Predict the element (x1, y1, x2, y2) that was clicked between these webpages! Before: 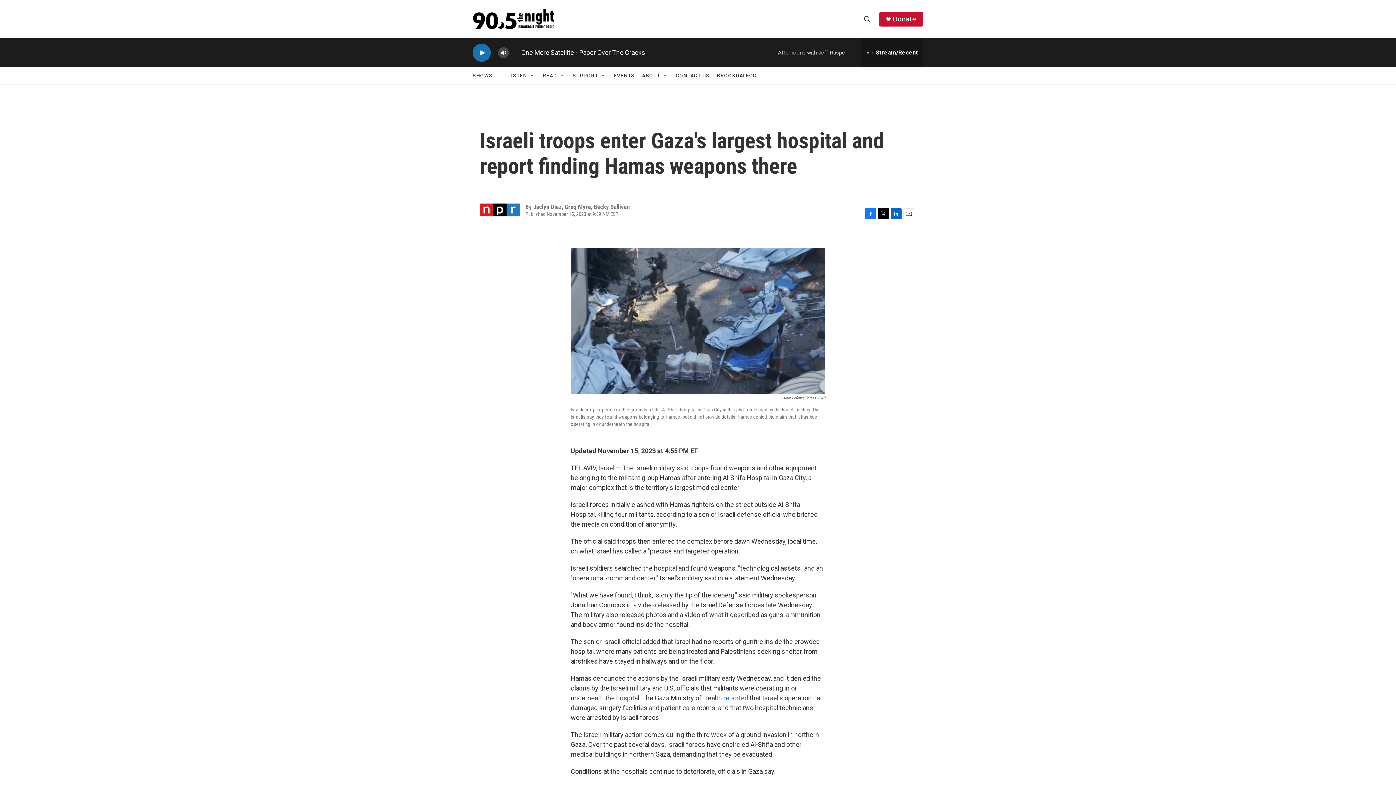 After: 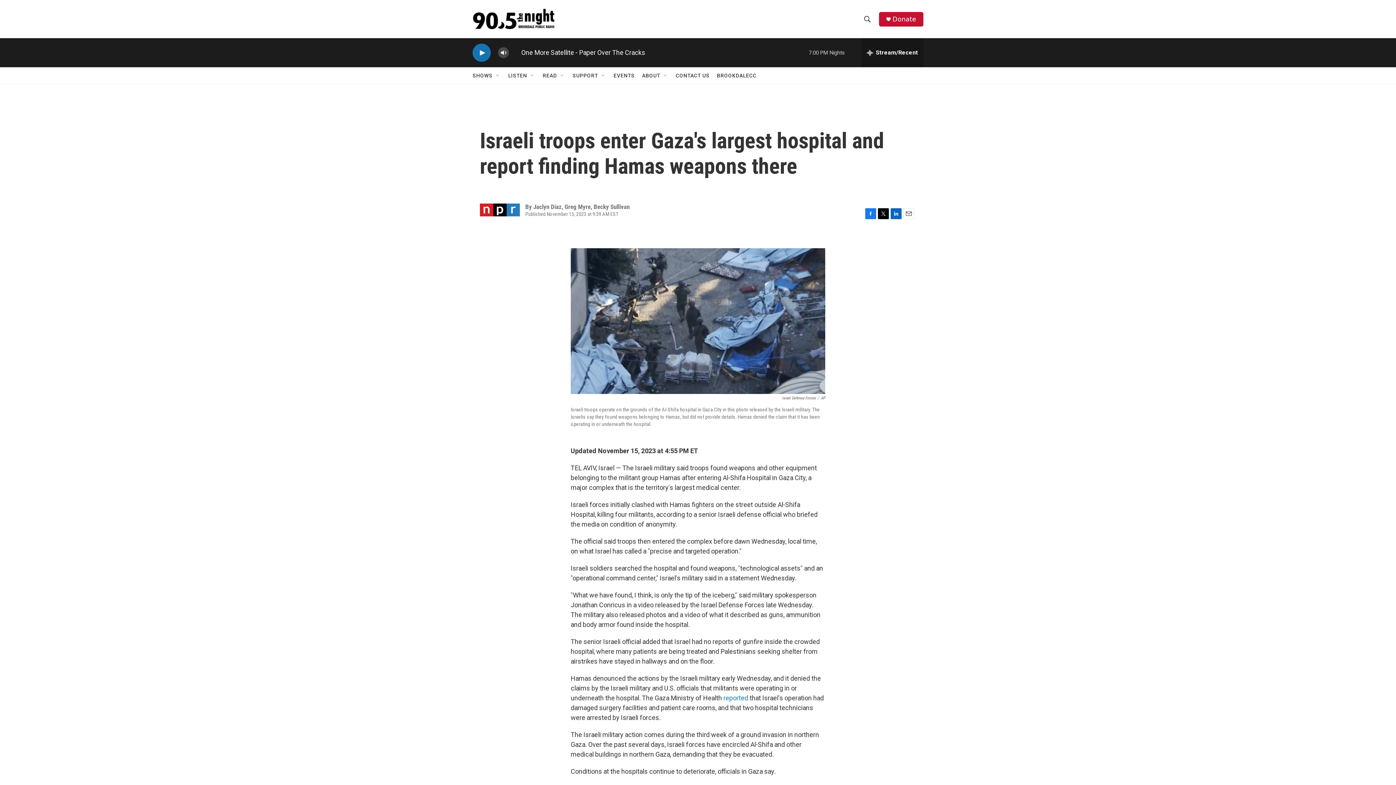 Action: bbox: (890, 233, 901, 244) label: LinkedIn